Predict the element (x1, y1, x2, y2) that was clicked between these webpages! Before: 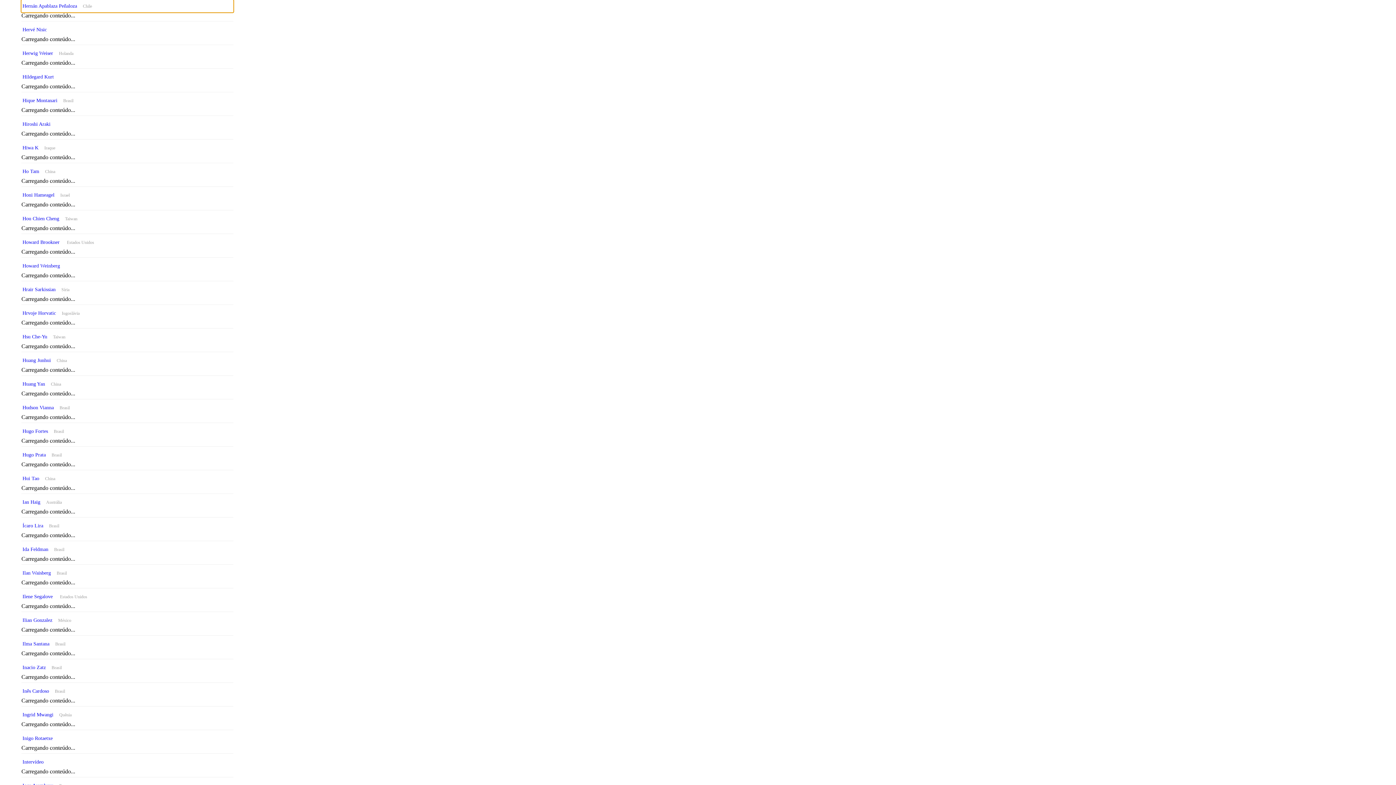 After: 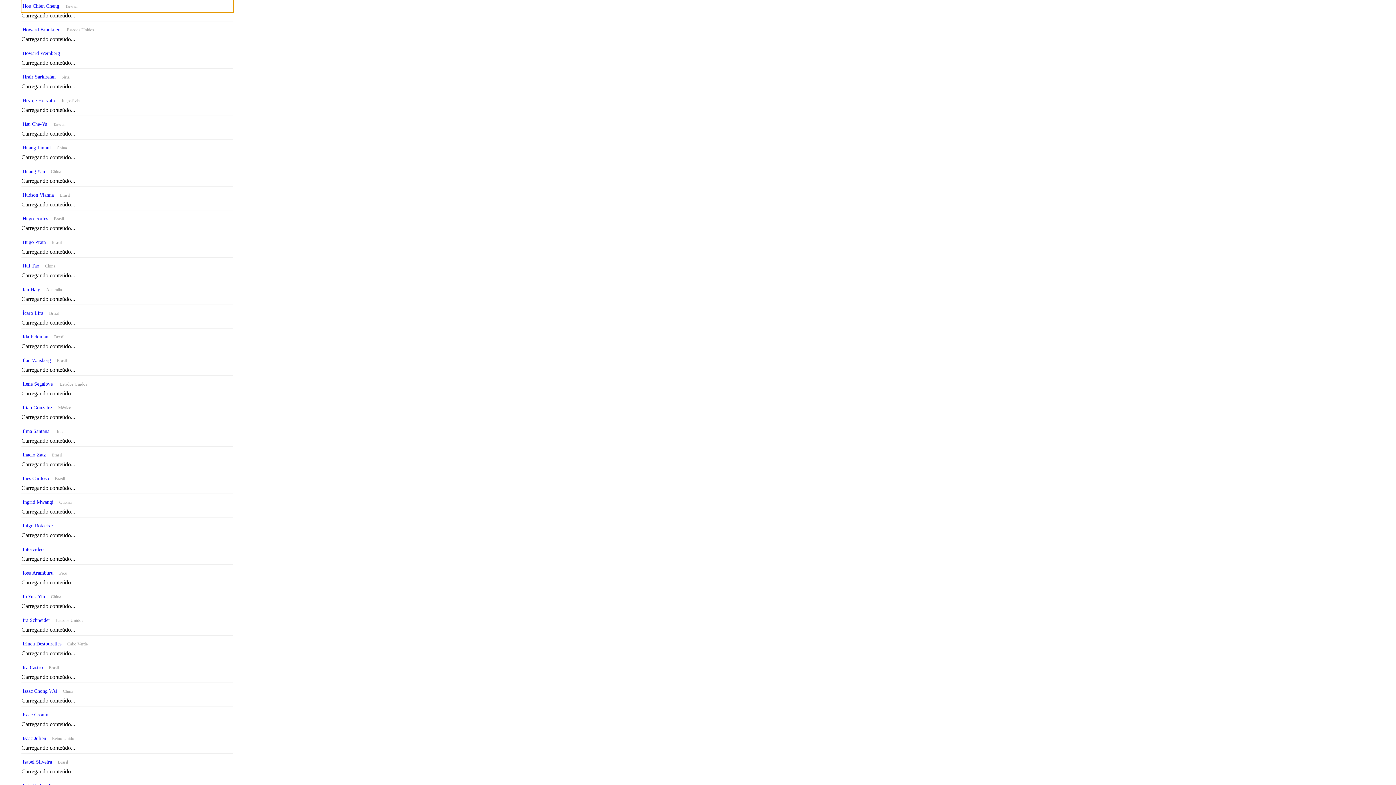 Action: bbox: (21, 212, 233, 225) label: Hou Chien ChengTaiwan